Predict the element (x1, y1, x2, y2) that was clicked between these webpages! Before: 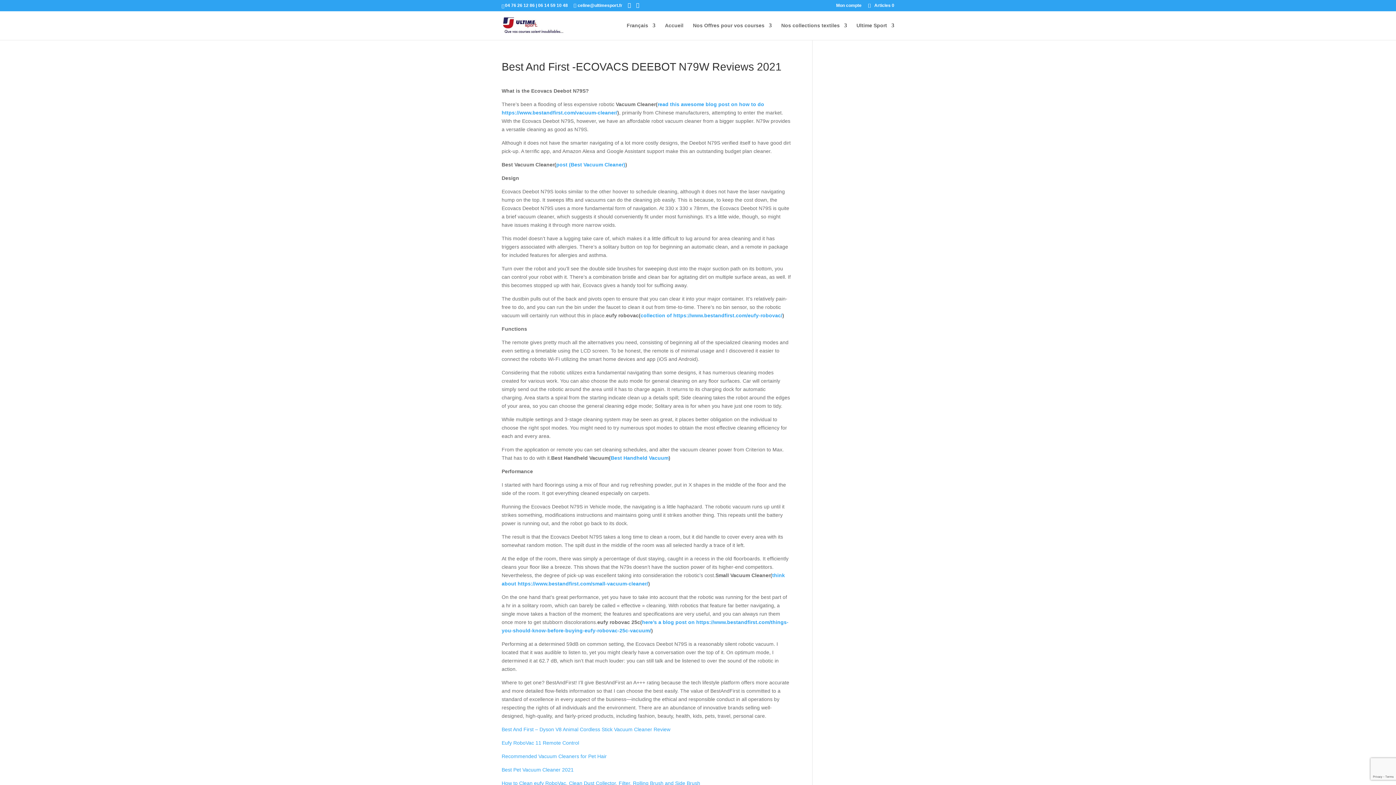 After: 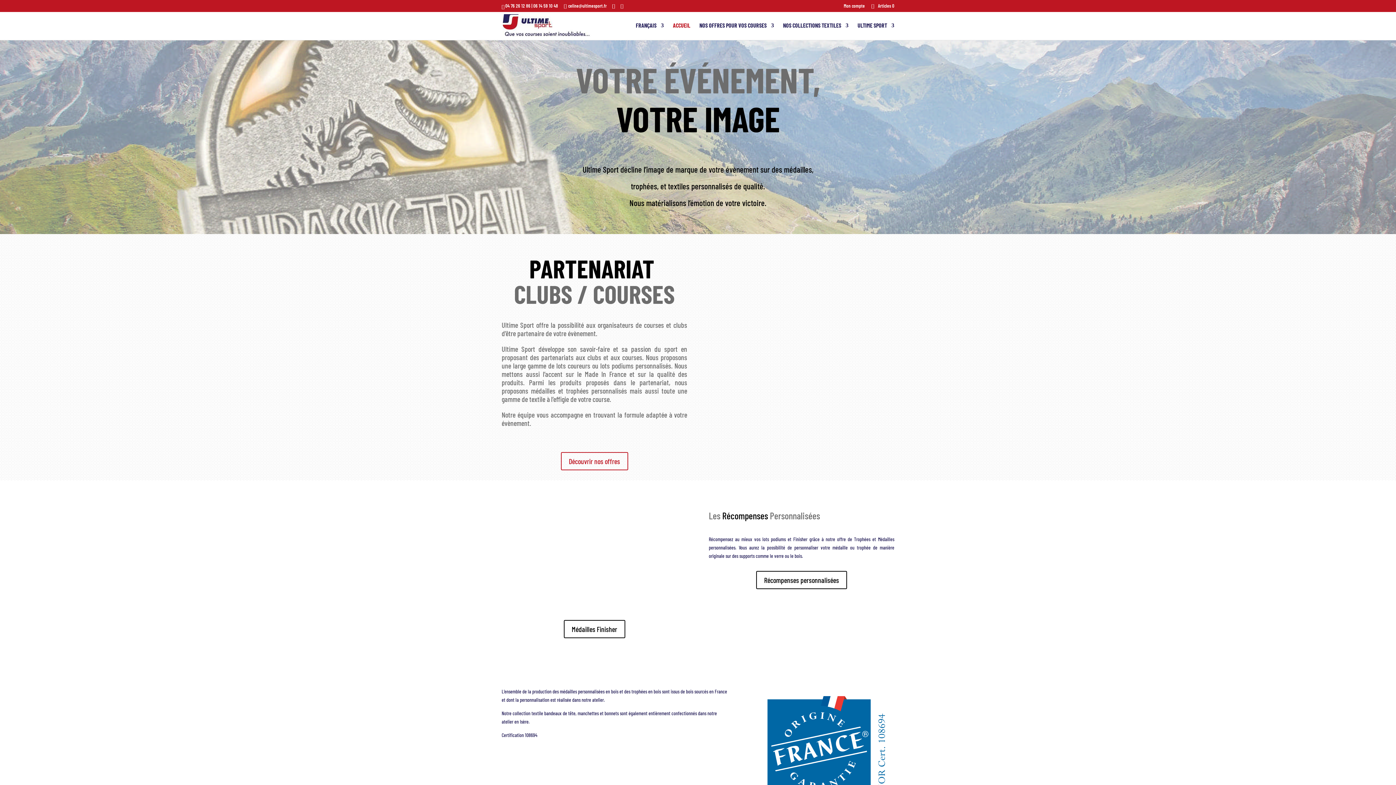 Action: bbox: (665, 22, 683, 40) label: Accueil